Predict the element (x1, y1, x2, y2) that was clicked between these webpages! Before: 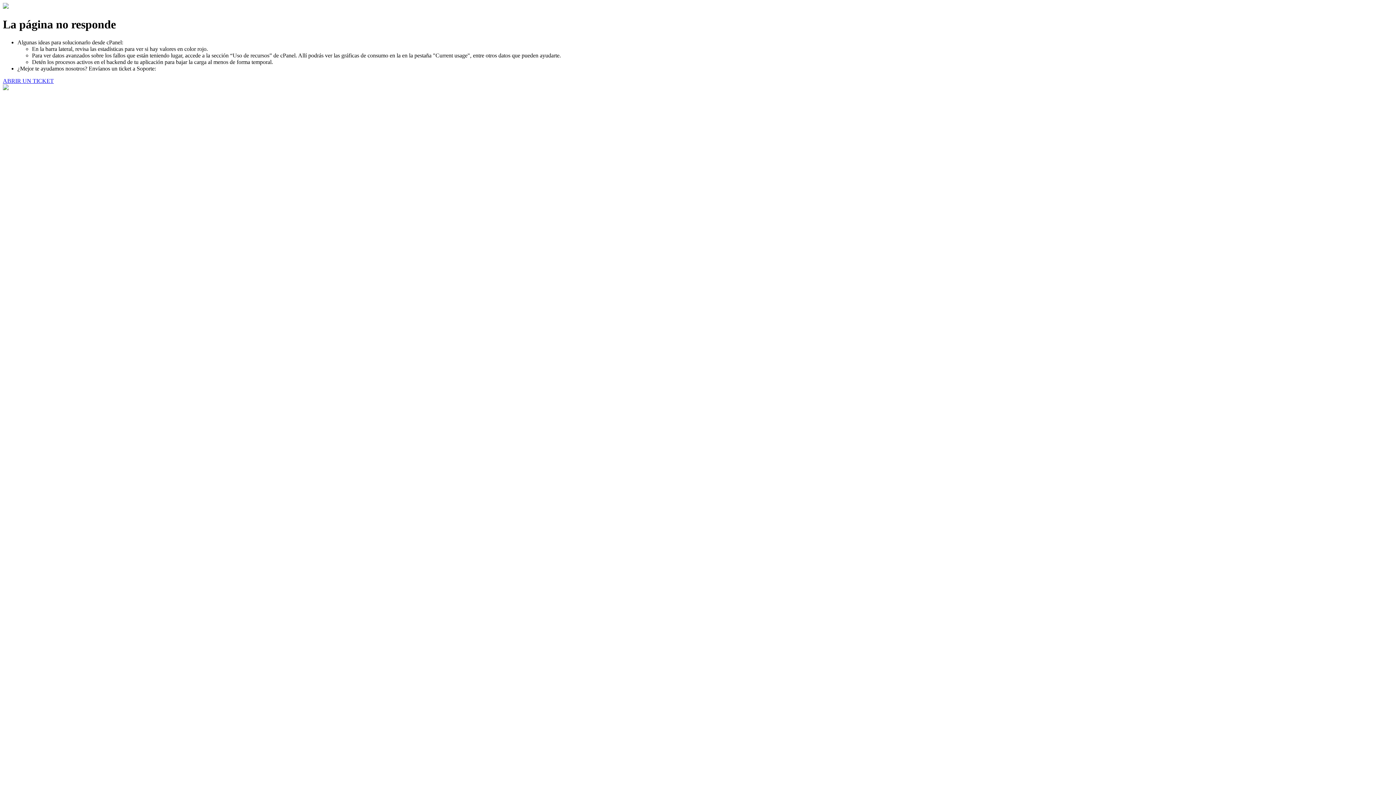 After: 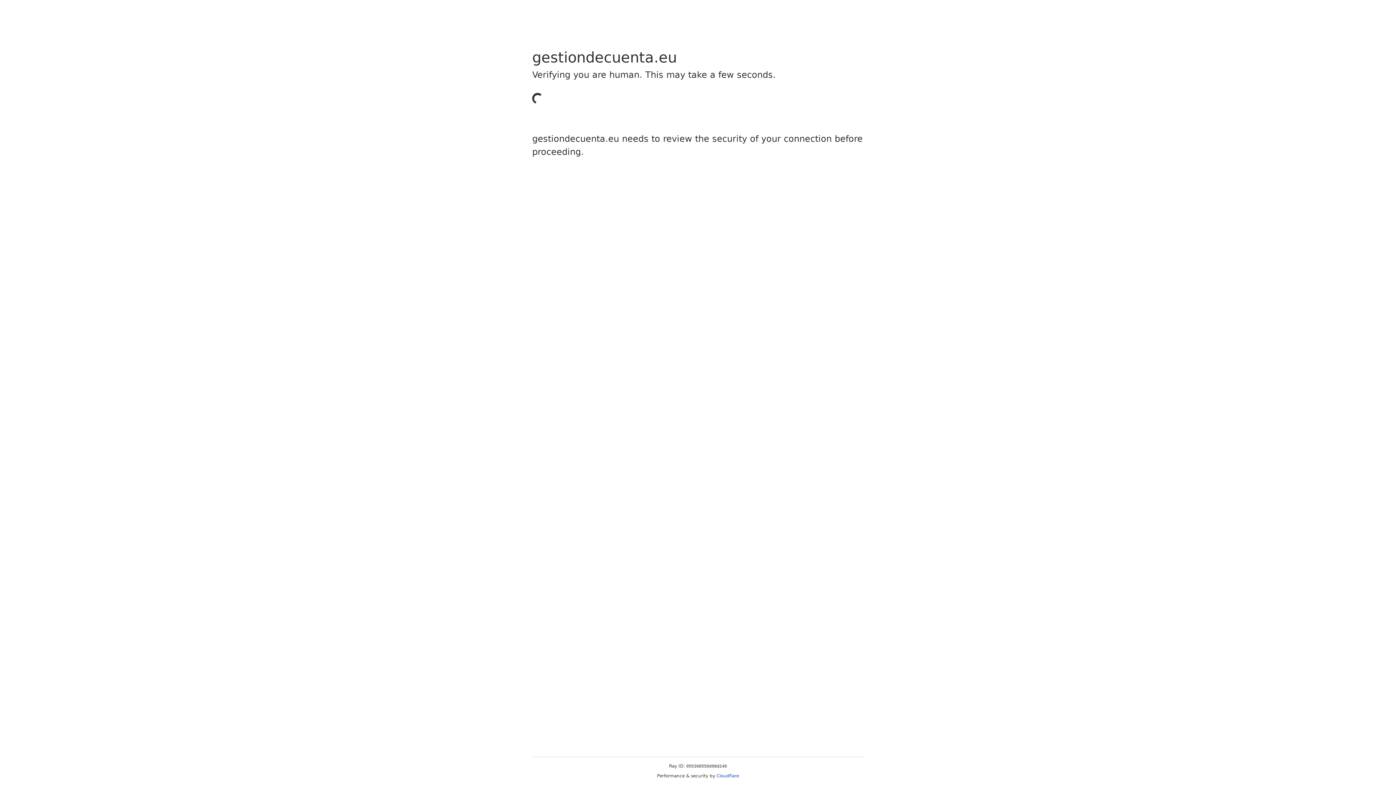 Action: label: ABRIR UN TICKET bbox: (2, 77, 53, 83)